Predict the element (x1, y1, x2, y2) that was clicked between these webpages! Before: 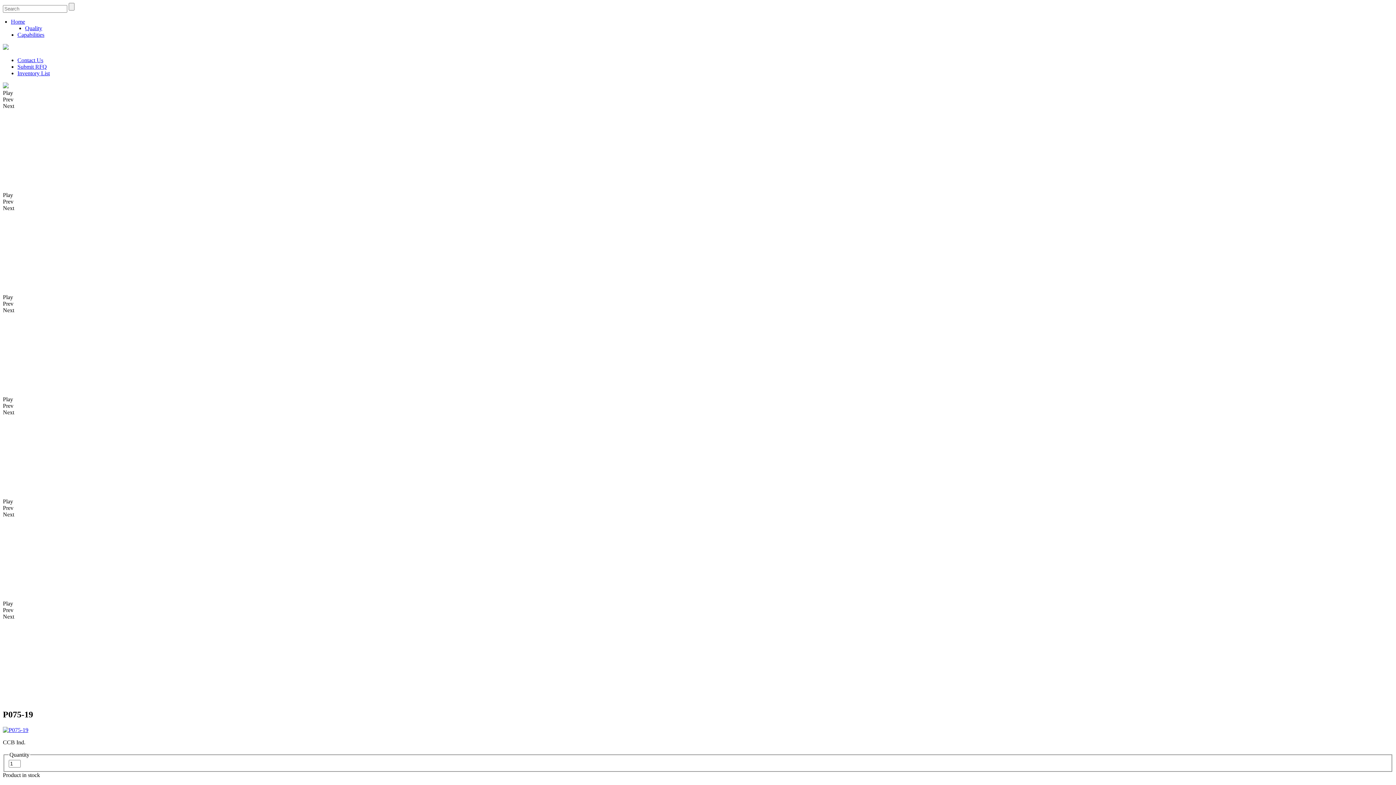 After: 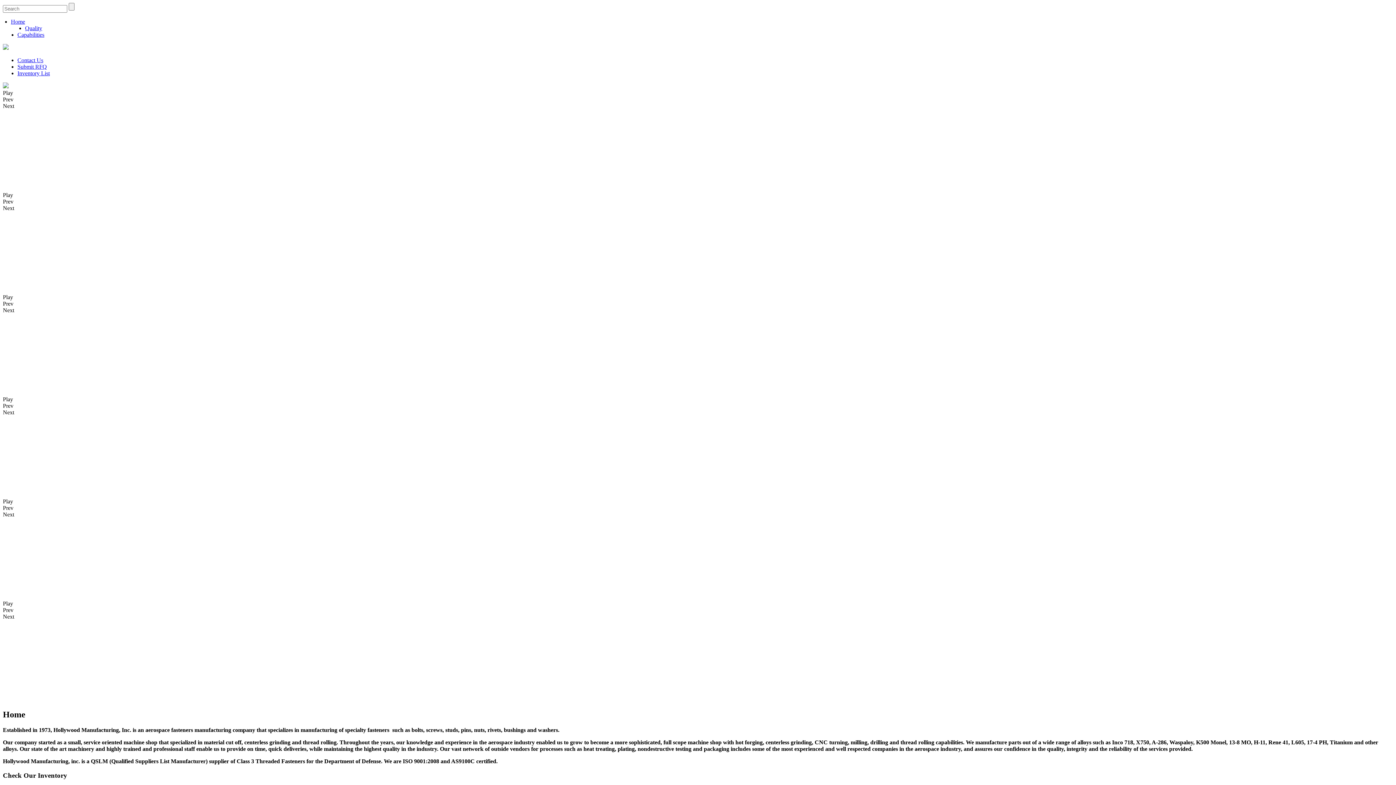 Action: label: Home bbox: (10, 18, 25, 24)